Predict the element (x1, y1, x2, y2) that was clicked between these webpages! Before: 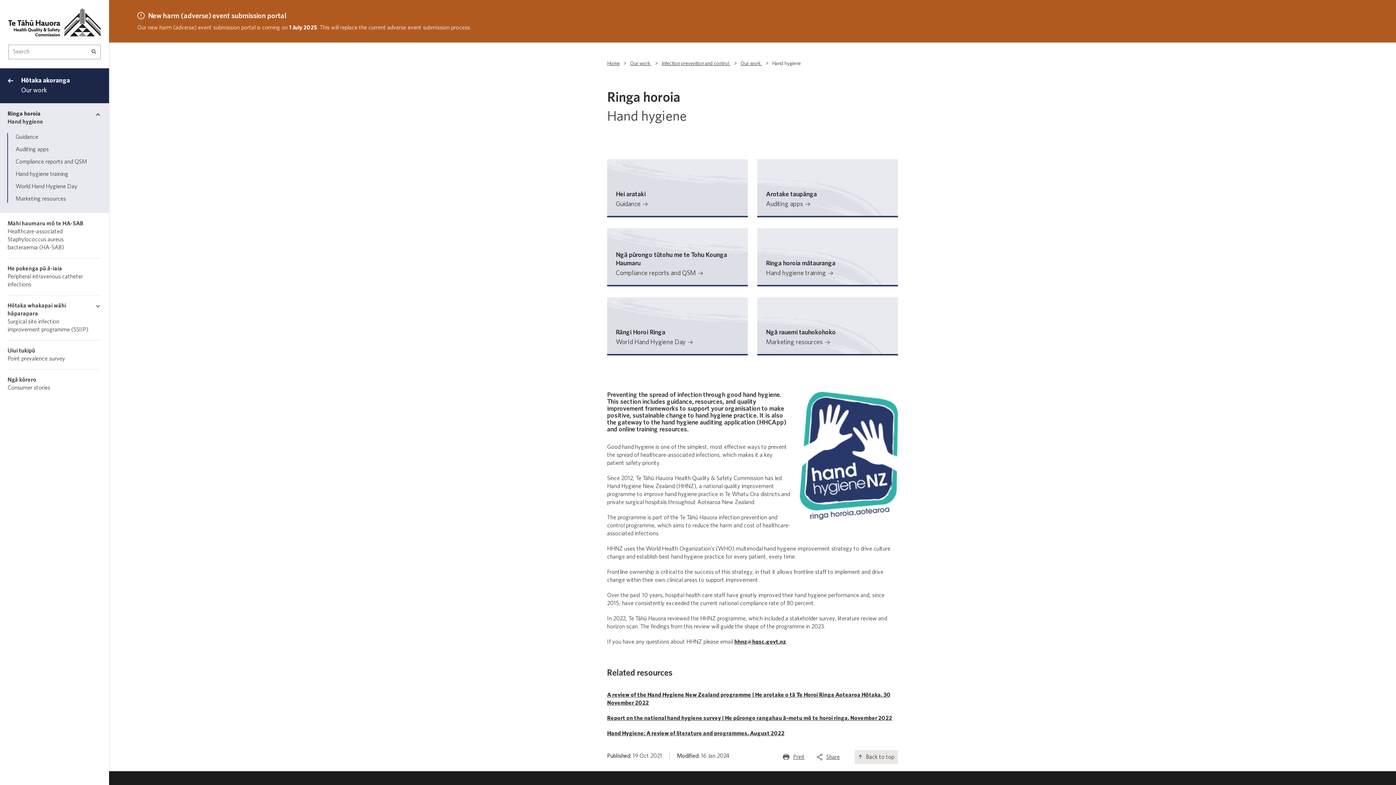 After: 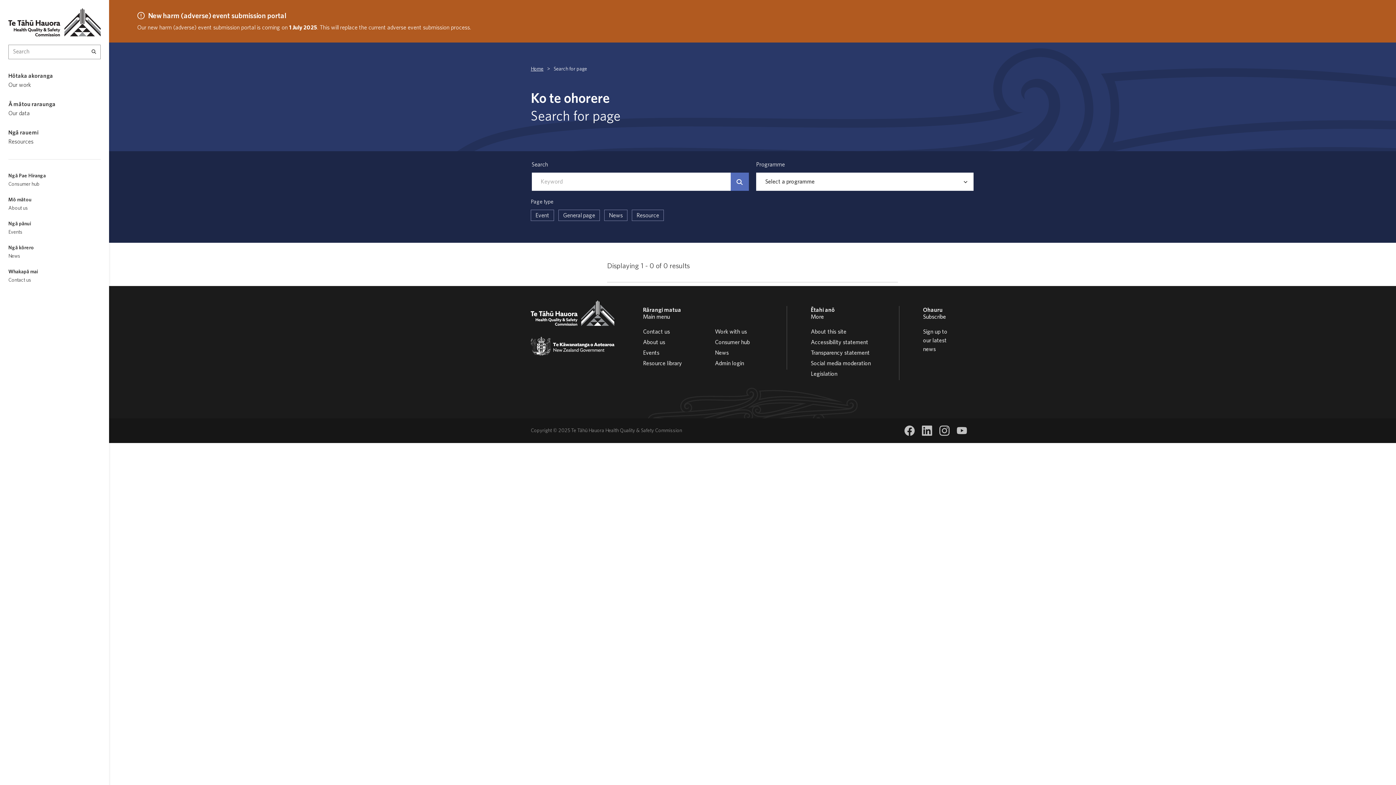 Action: bbox: (87, 44, 100, 59) label: Search